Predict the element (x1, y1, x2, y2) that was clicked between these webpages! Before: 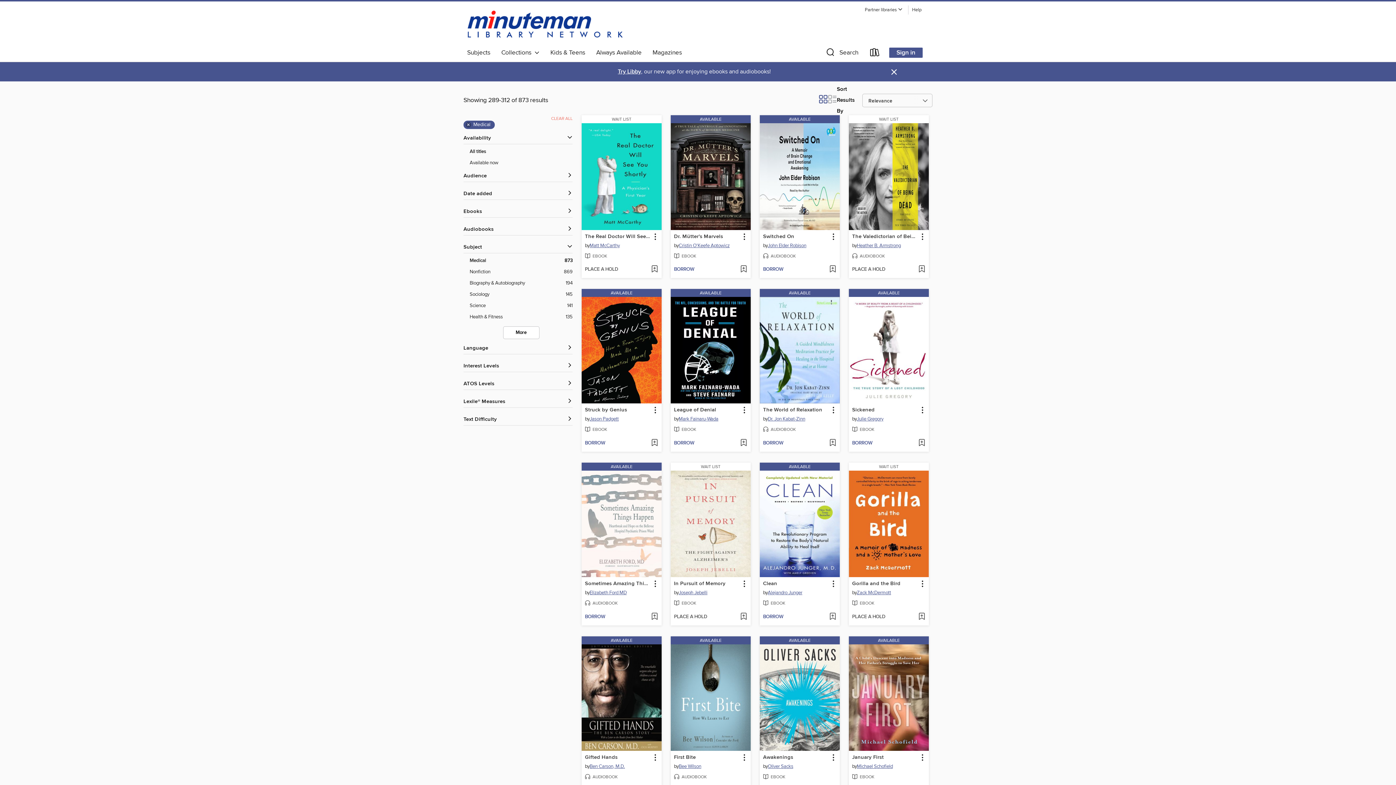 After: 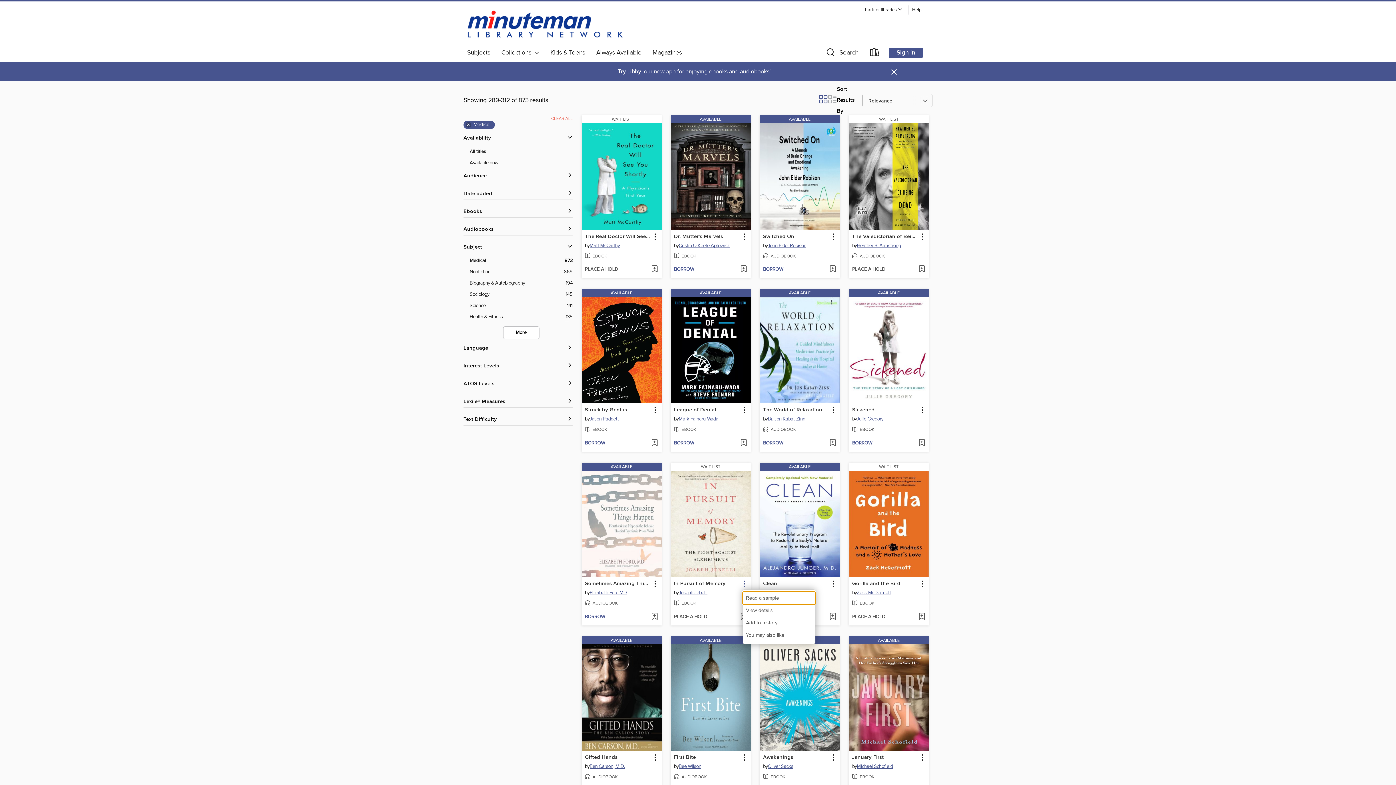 Action: bbox: (739, 579, 749, 589) label: In Pursuit of Memory information